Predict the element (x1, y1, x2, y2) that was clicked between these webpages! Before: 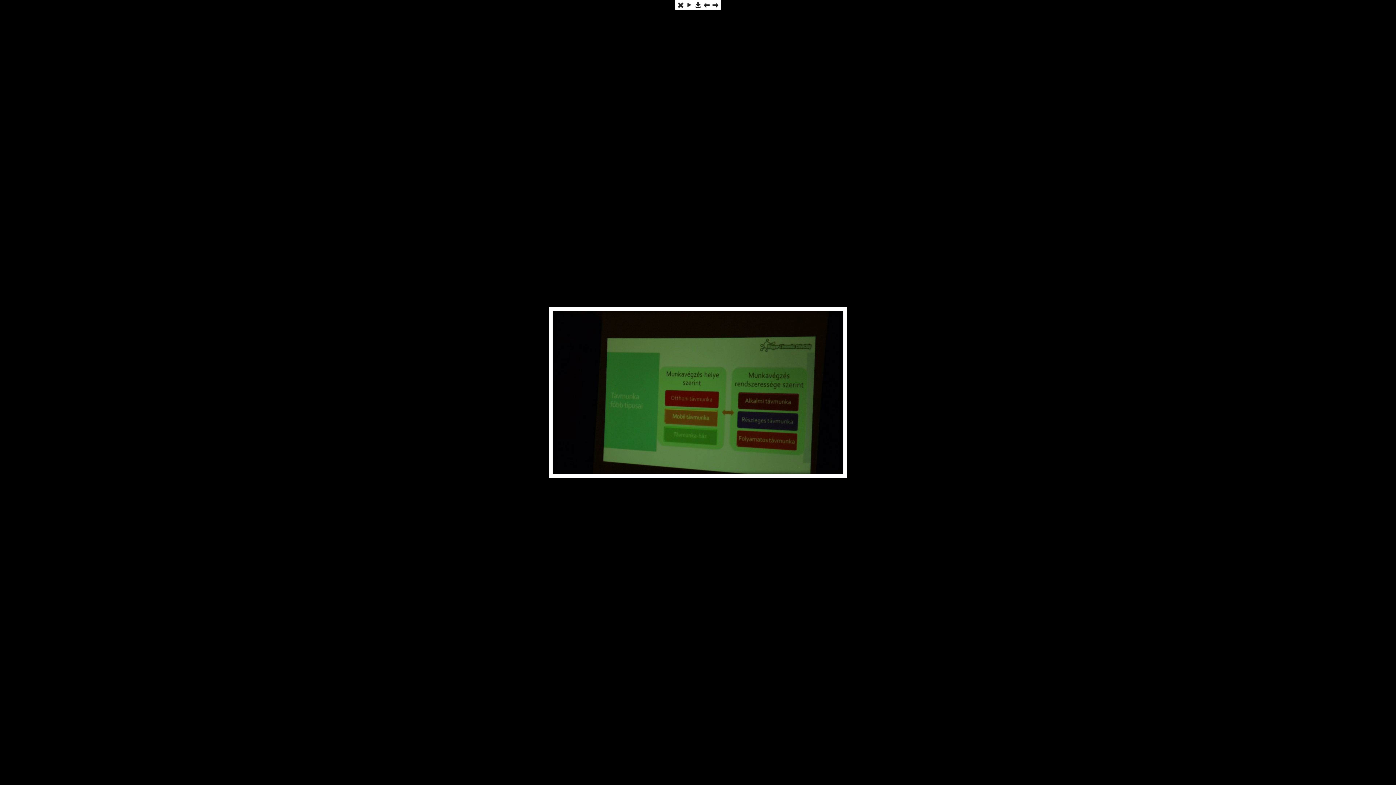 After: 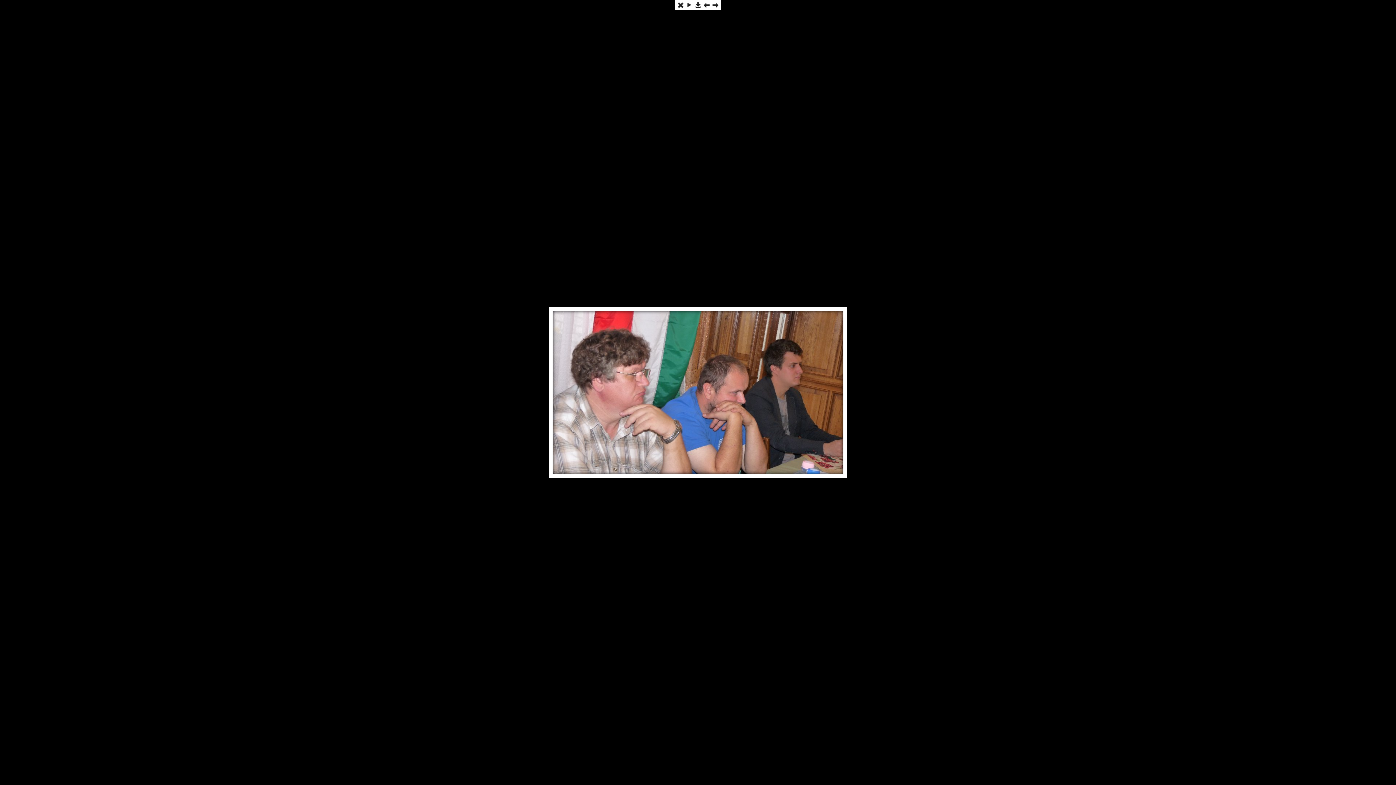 Action: bbox: (702, 1, 711, 8)